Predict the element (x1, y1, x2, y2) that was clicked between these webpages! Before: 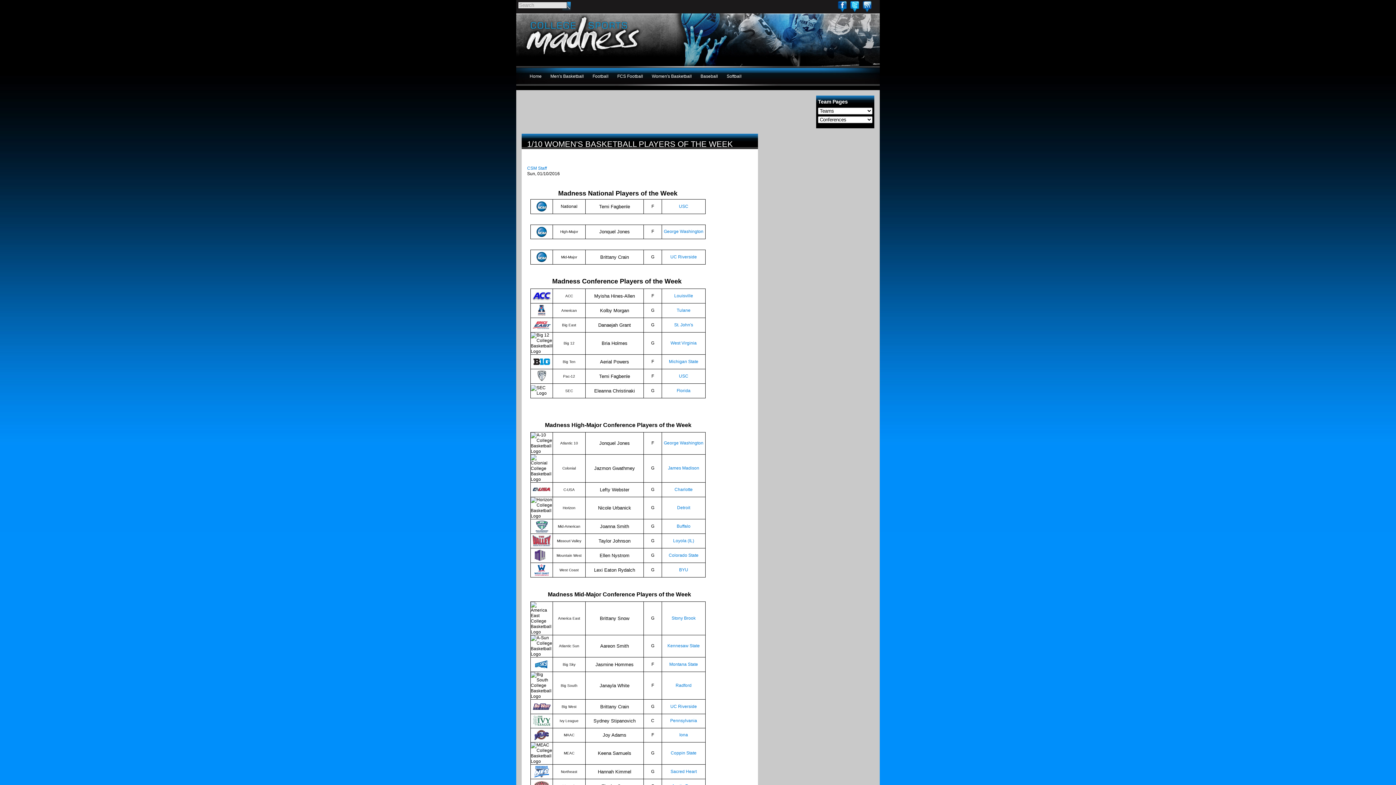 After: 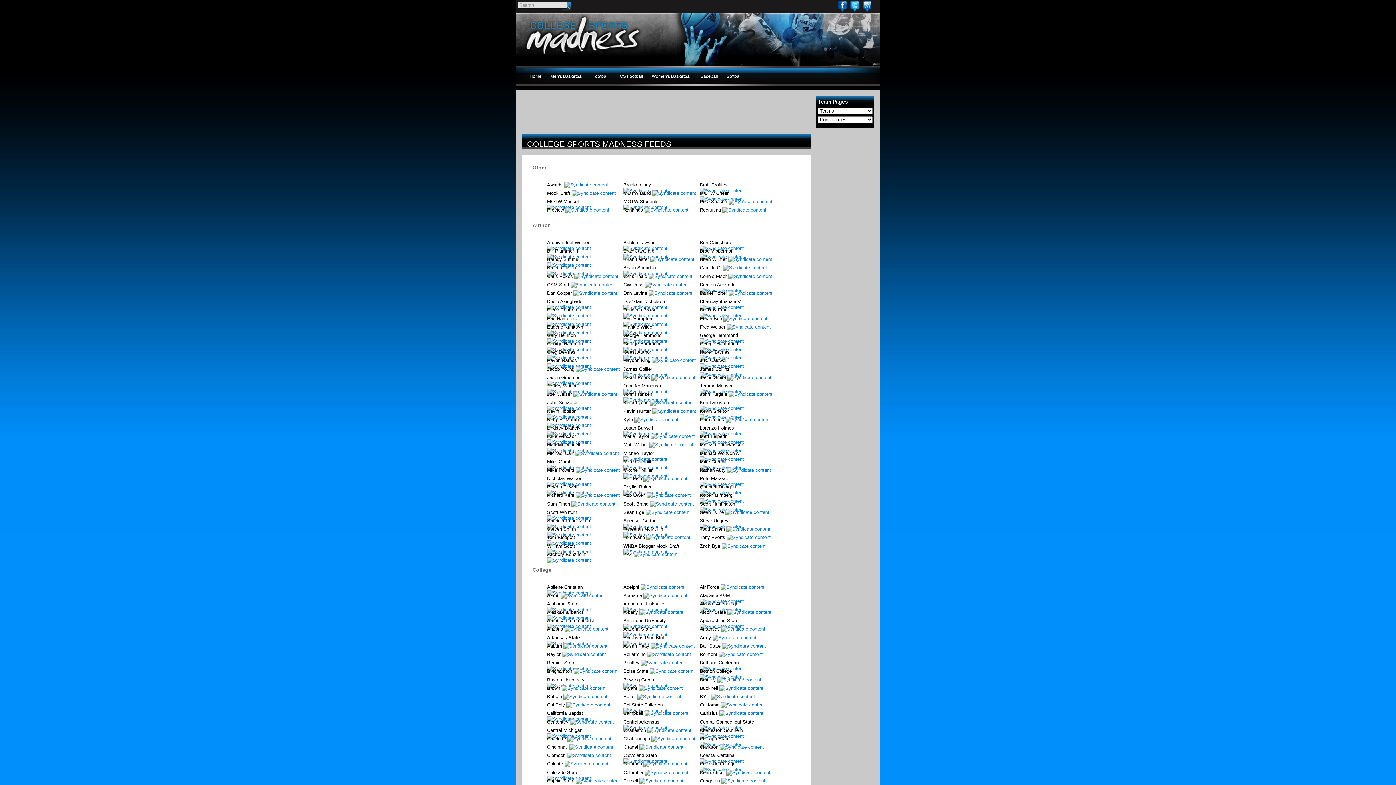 Action: label: RSS bbox: (862, 0, 871, 12)